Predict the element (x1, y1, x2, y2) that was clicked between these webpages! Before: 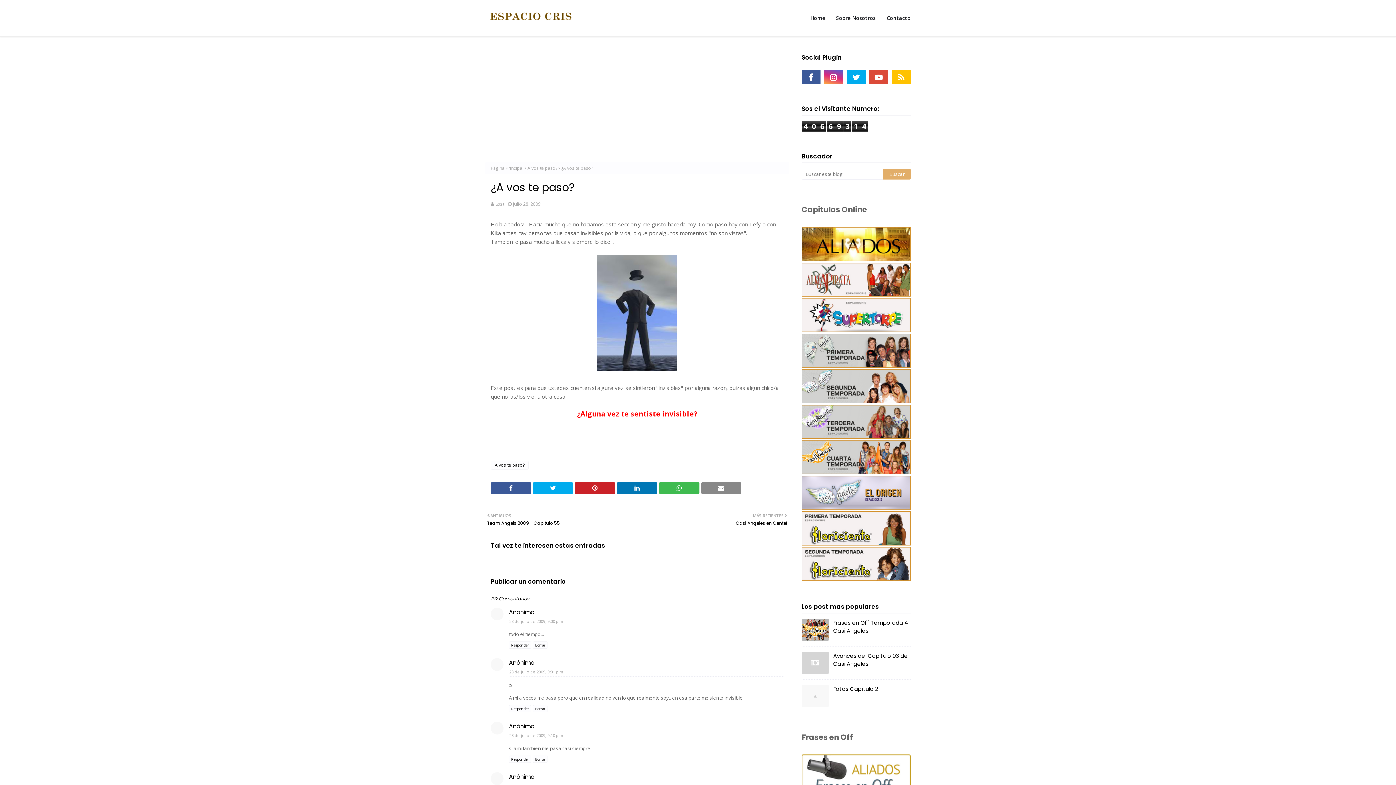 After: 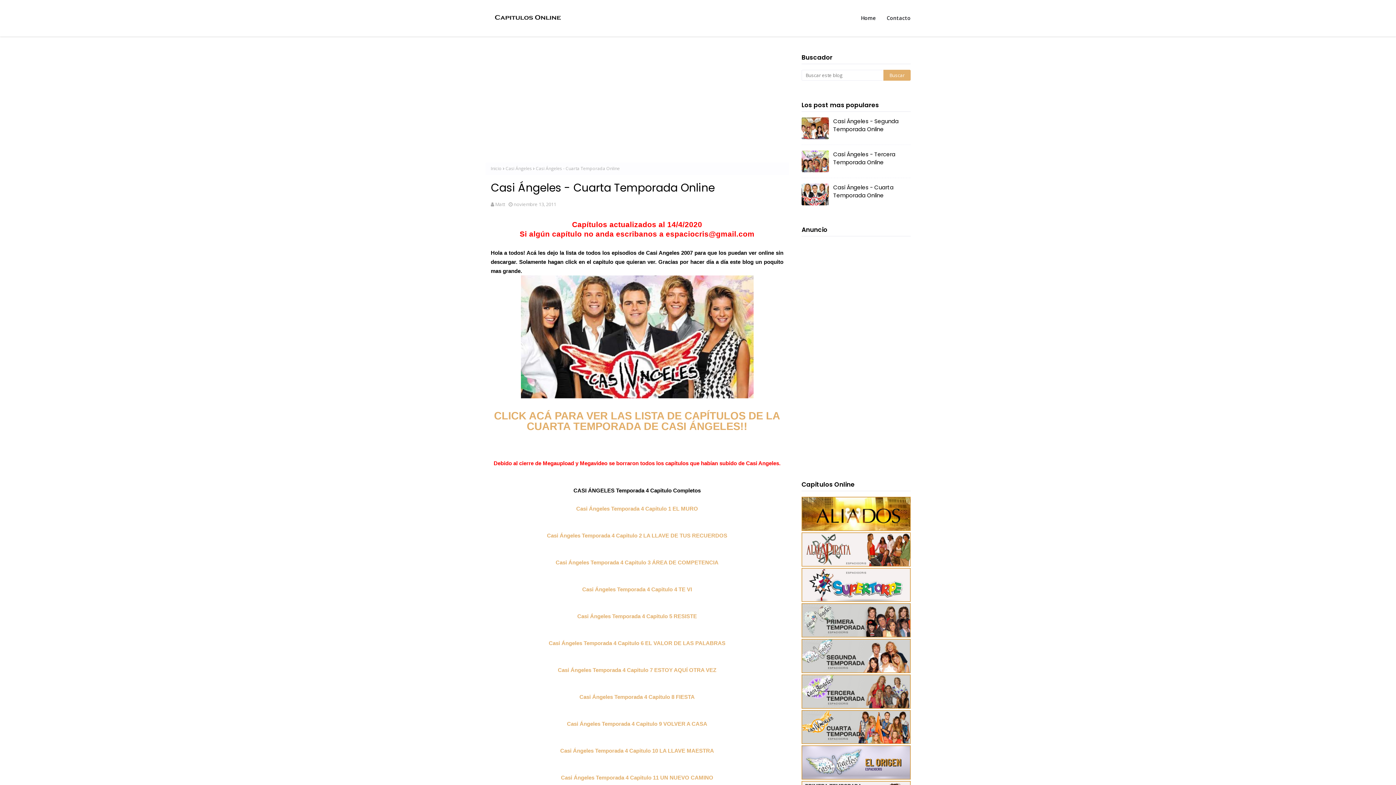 Action: bbox: (801, 469, 910, 476)